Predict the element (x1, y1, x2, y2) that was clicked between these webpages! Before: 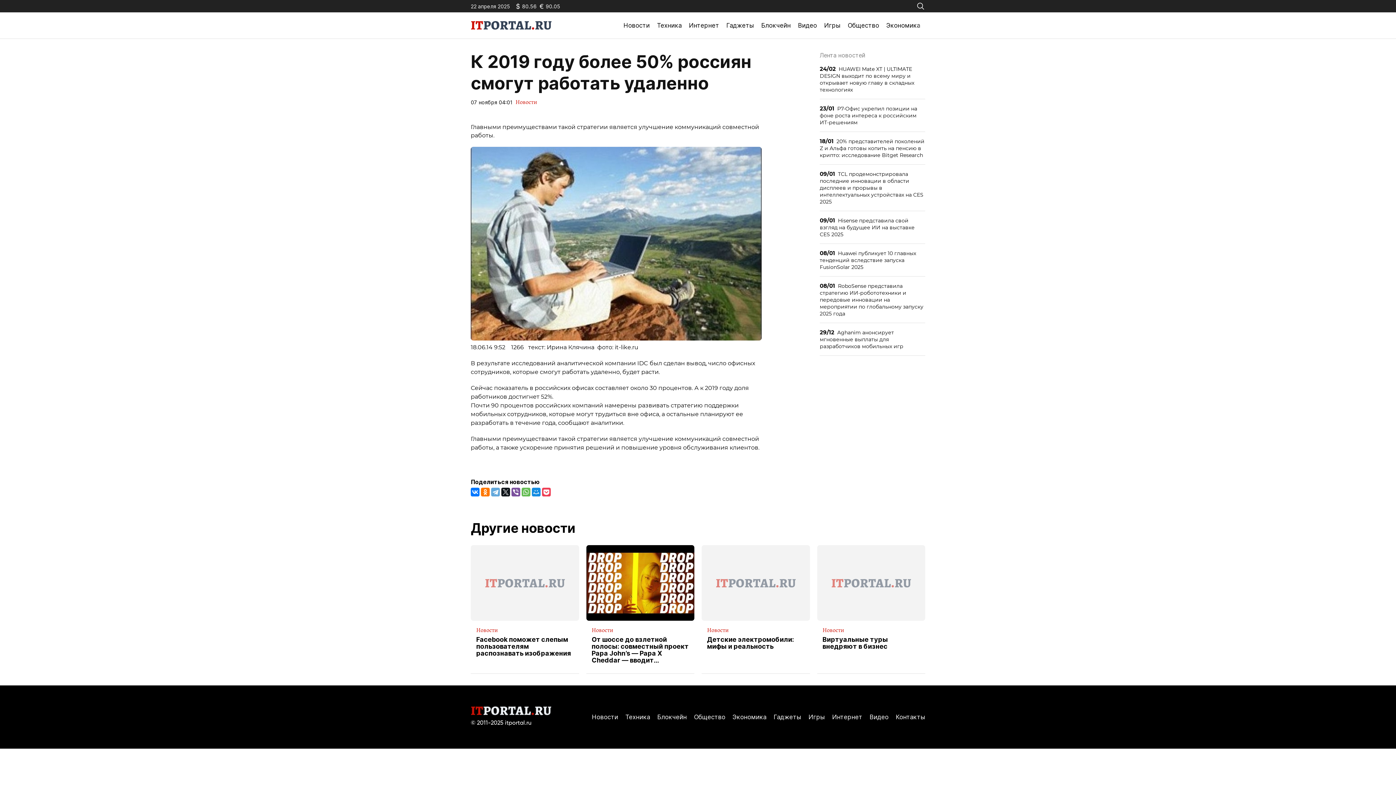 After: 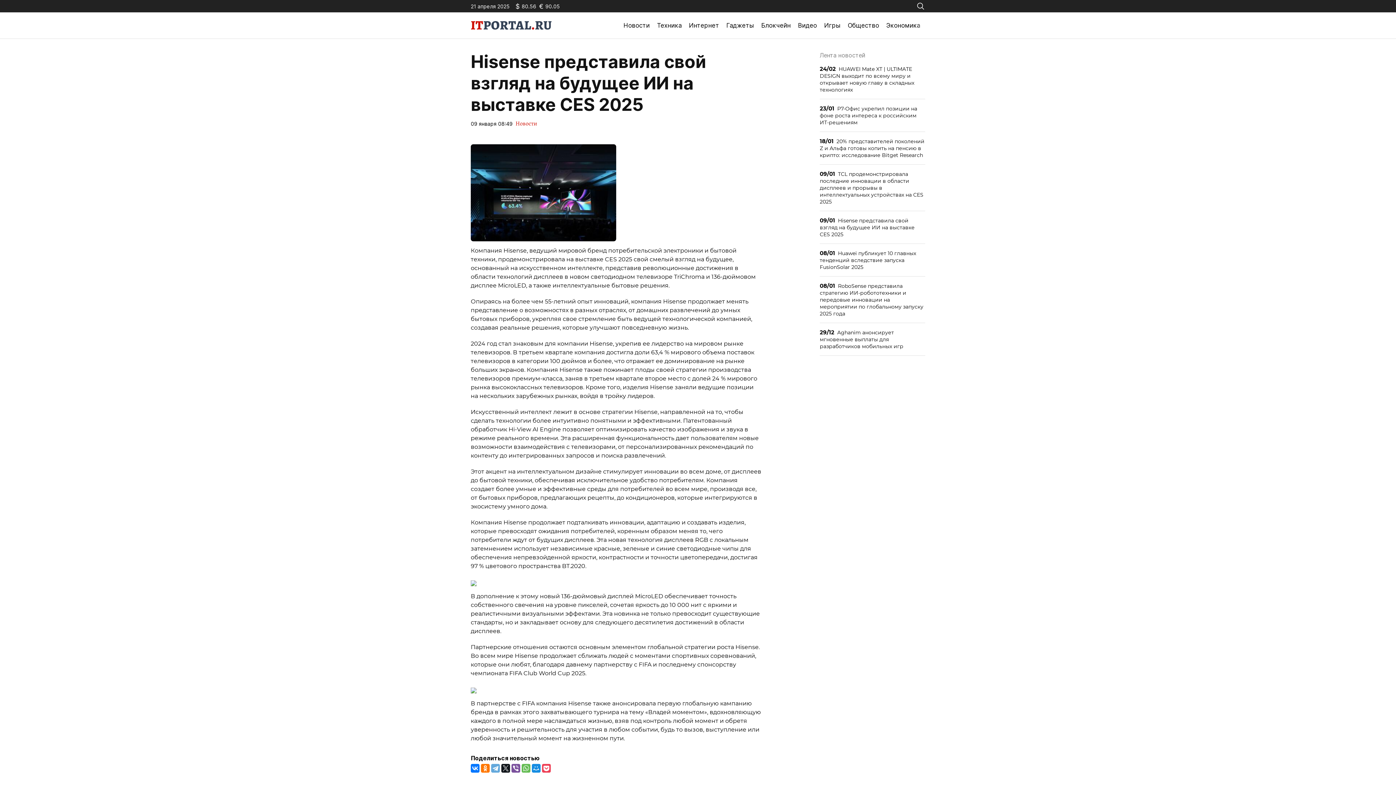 Action: label: 09/01Hisense представила свой взгляд на будущее ИИ на выставке CES 2025  bbox: (820, 211, 925, 243)